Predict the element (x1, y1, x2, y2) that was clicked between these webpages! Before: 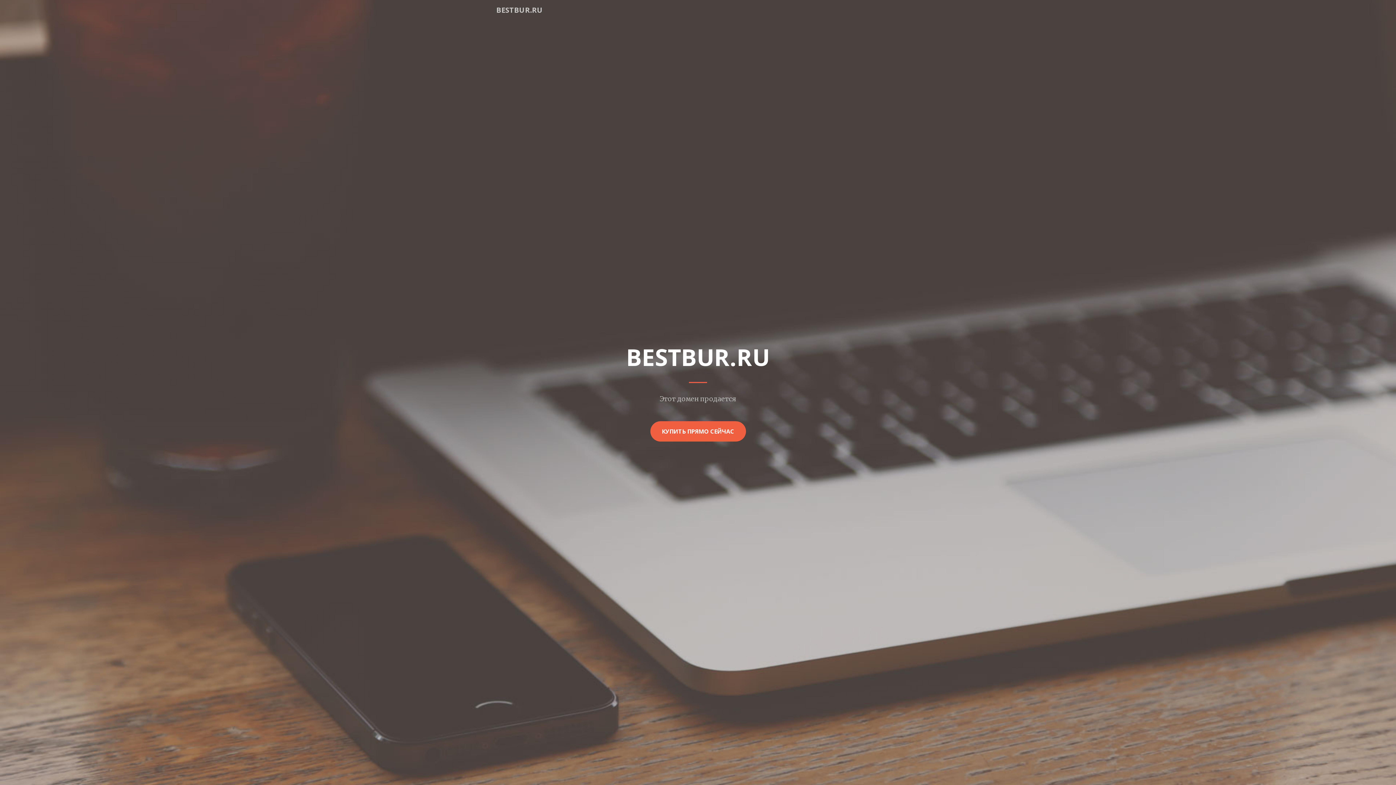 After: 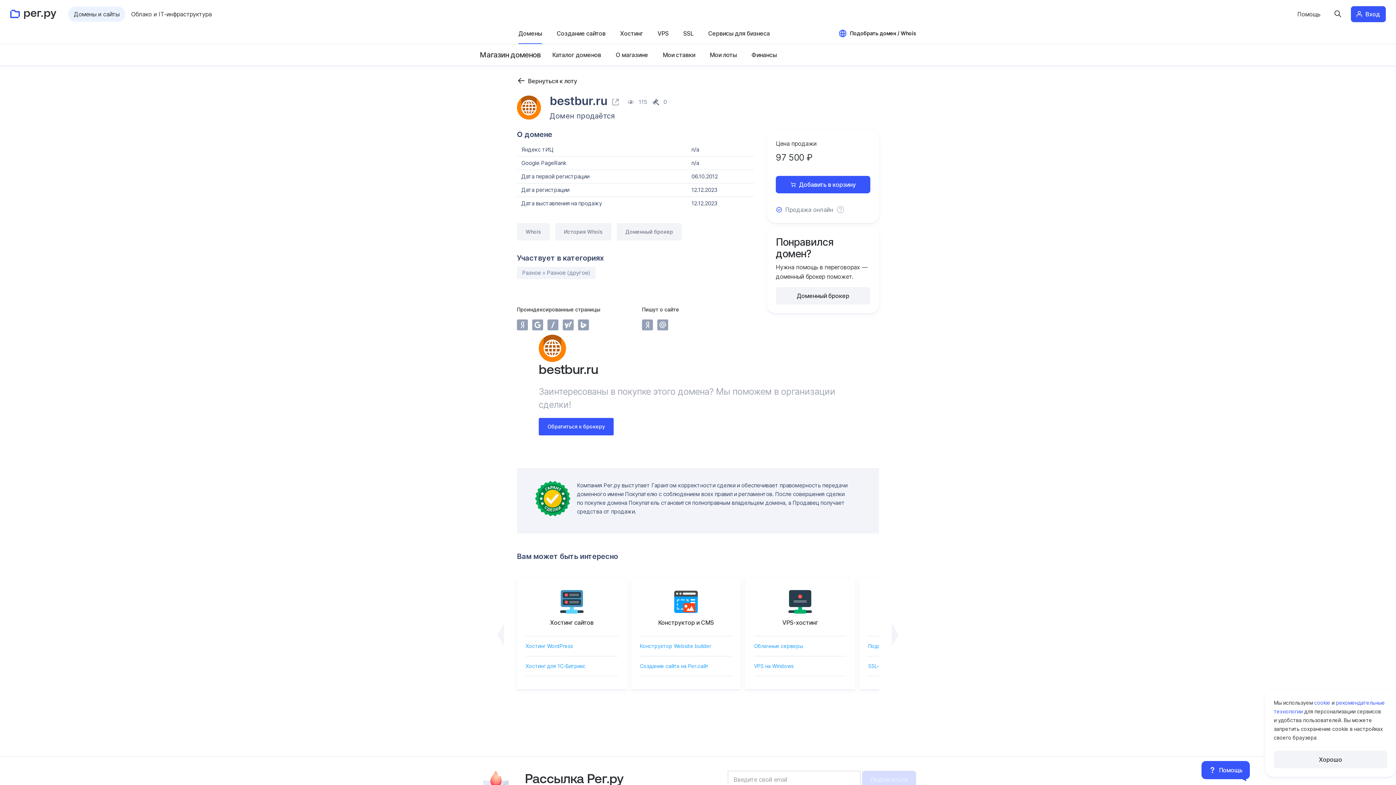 Action: label: КУПИТЬ ПРЯМО СЕЙЧАС bbox: (650, 421, 746, 441)